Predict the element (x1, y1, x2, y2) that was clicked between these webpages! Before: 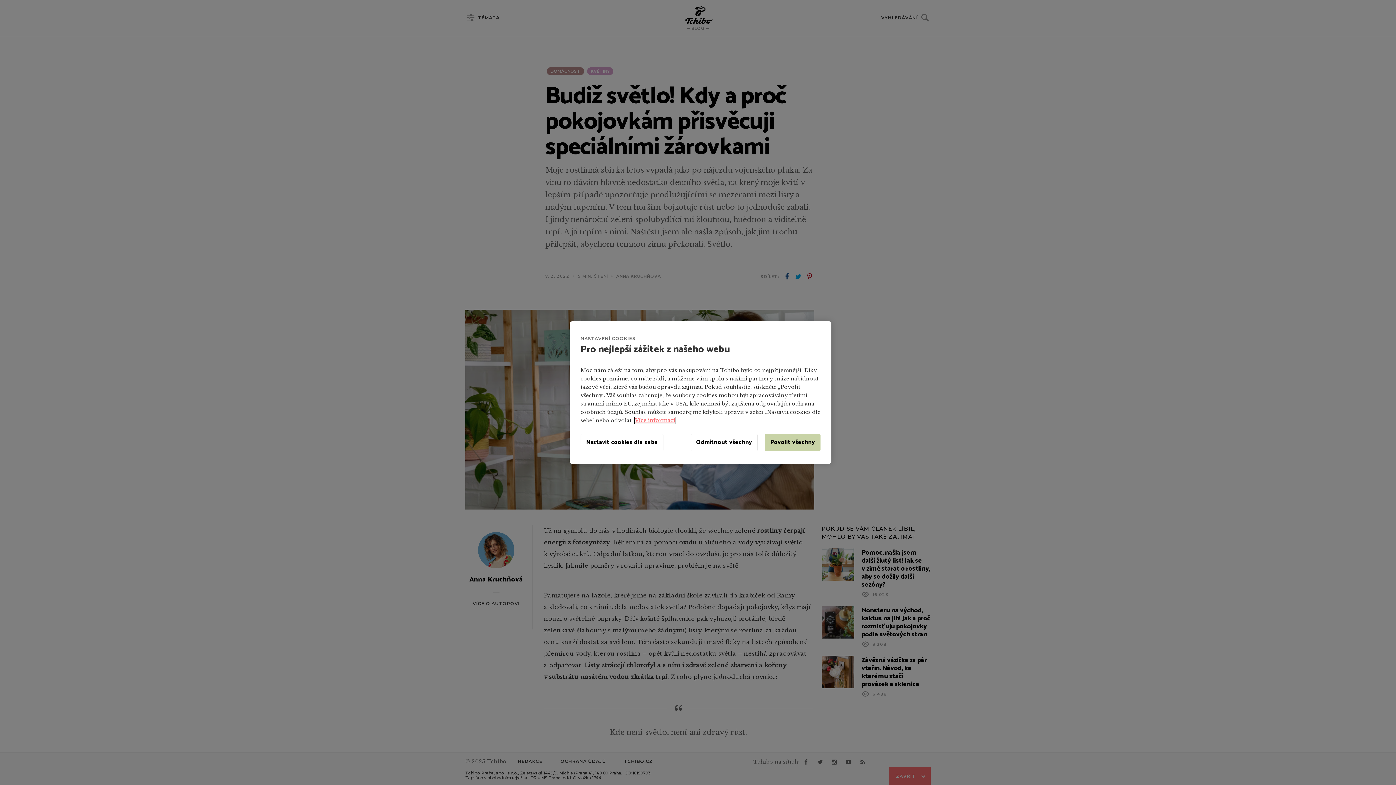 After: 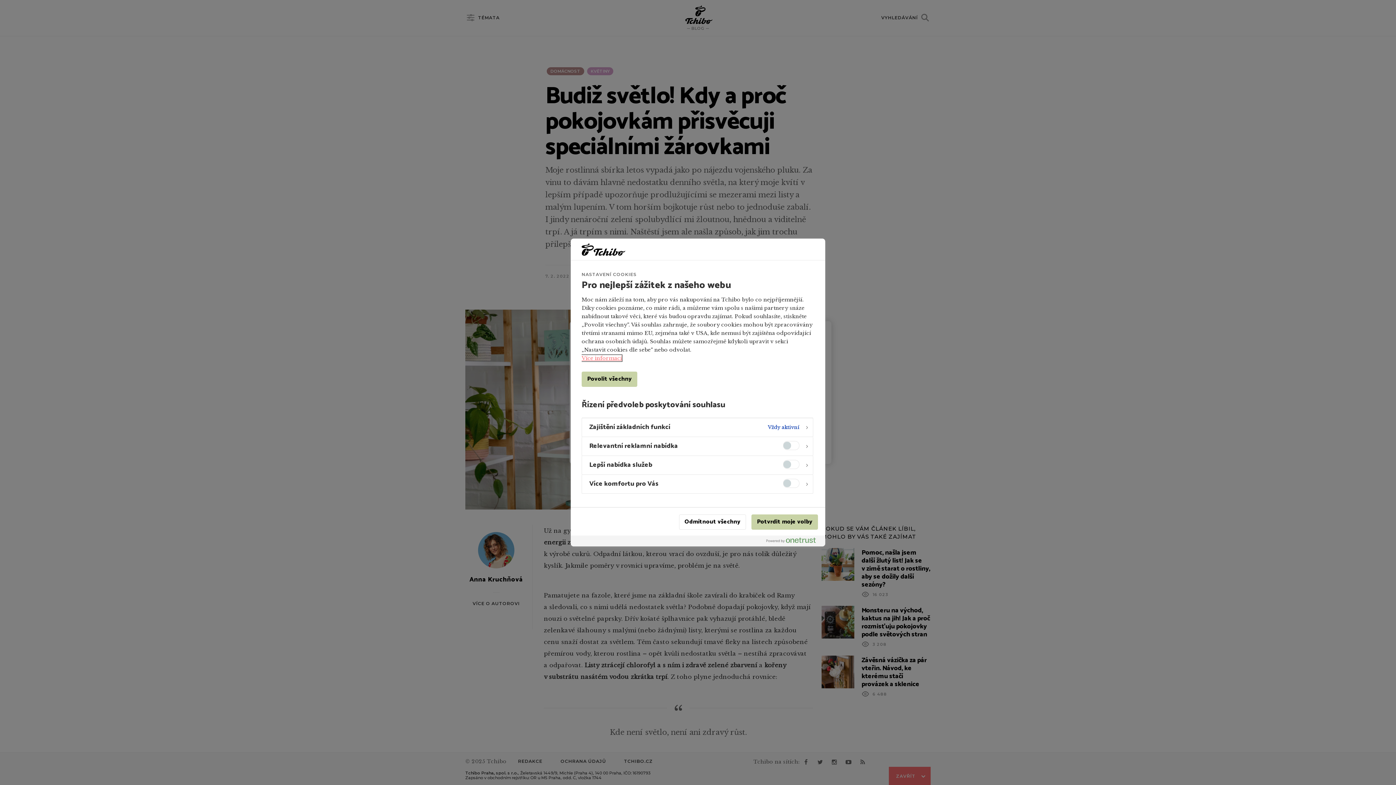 Action: label: Nastavit cookies dle sebe bbox: (580, 433, 663, 451)